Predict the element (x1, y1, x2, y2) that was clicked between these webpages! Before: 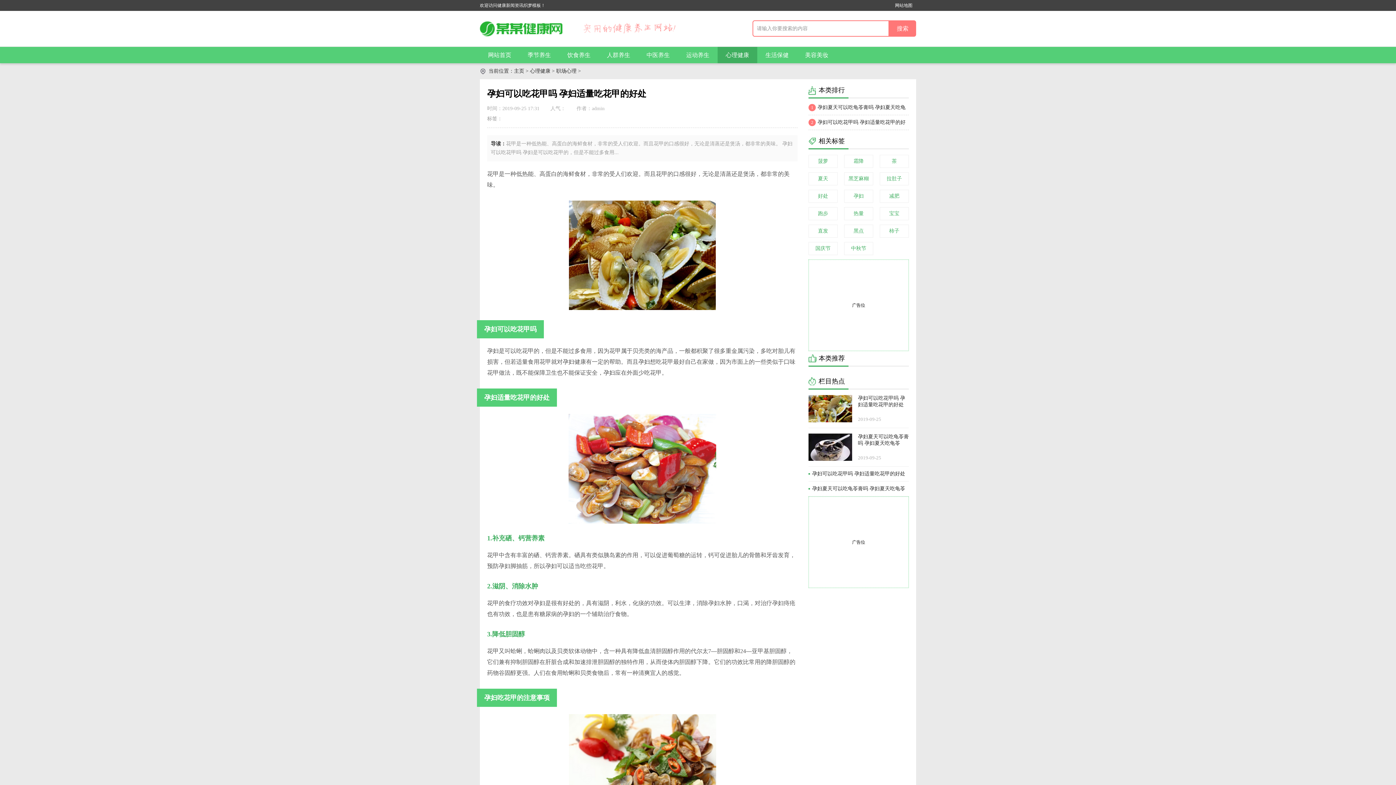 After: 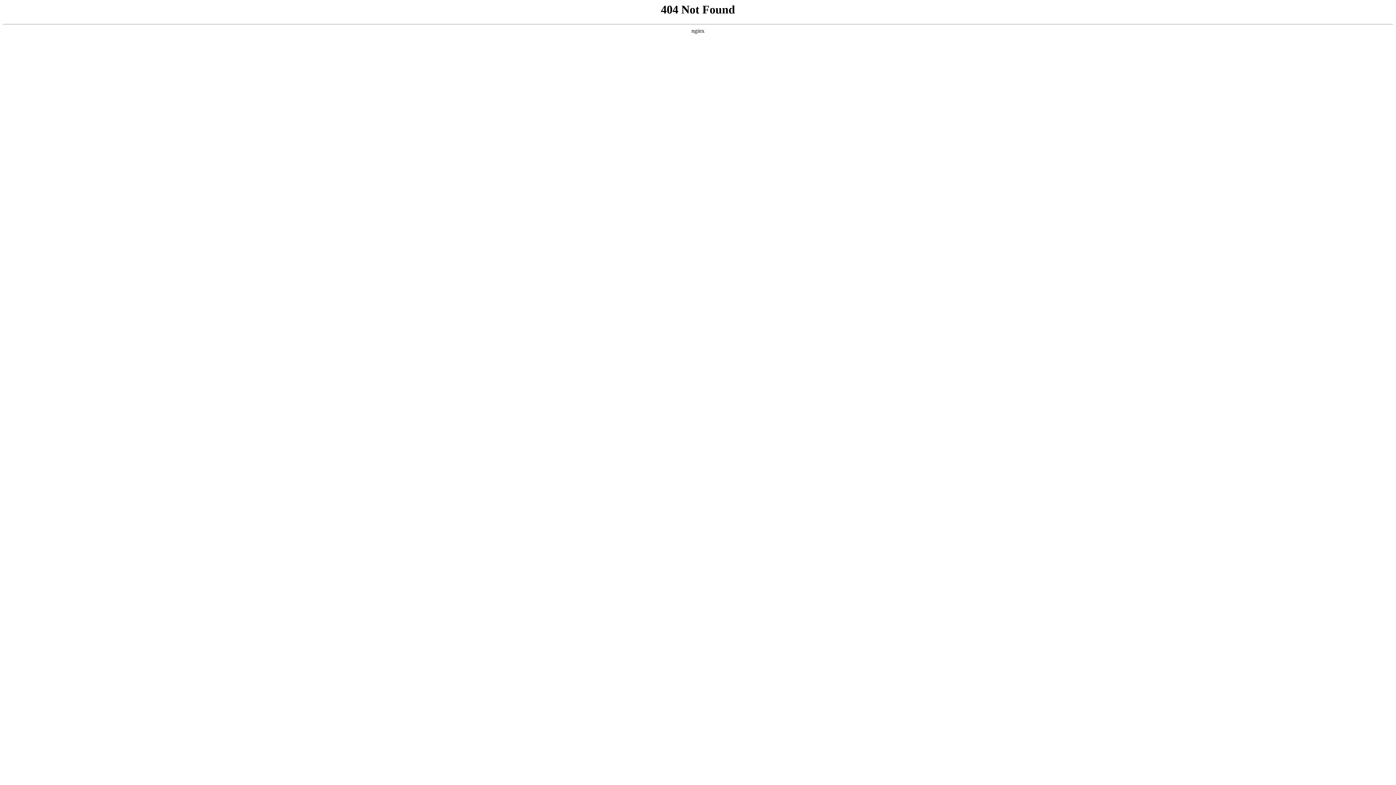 Action: bbox: (844, 172, 873, 185) label: 黑芝麻糊